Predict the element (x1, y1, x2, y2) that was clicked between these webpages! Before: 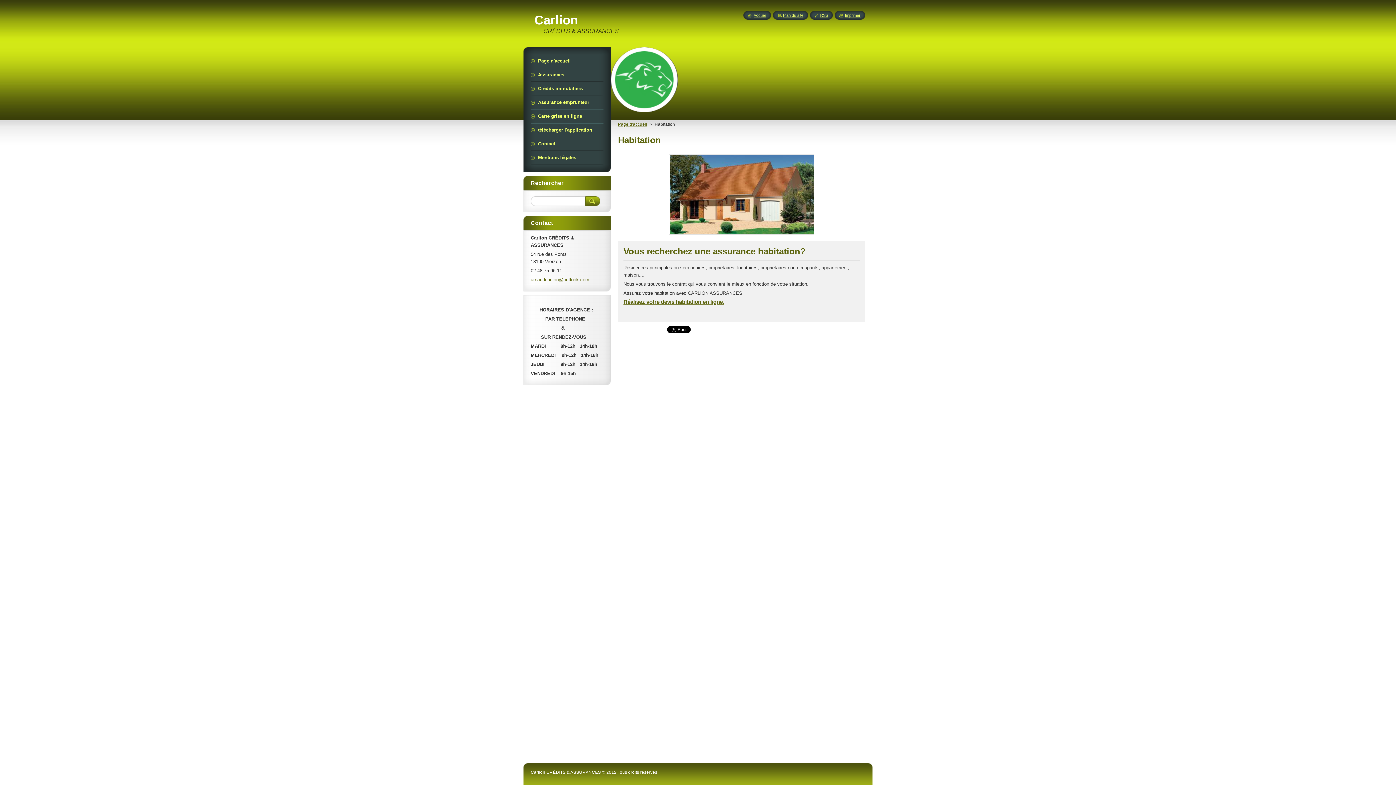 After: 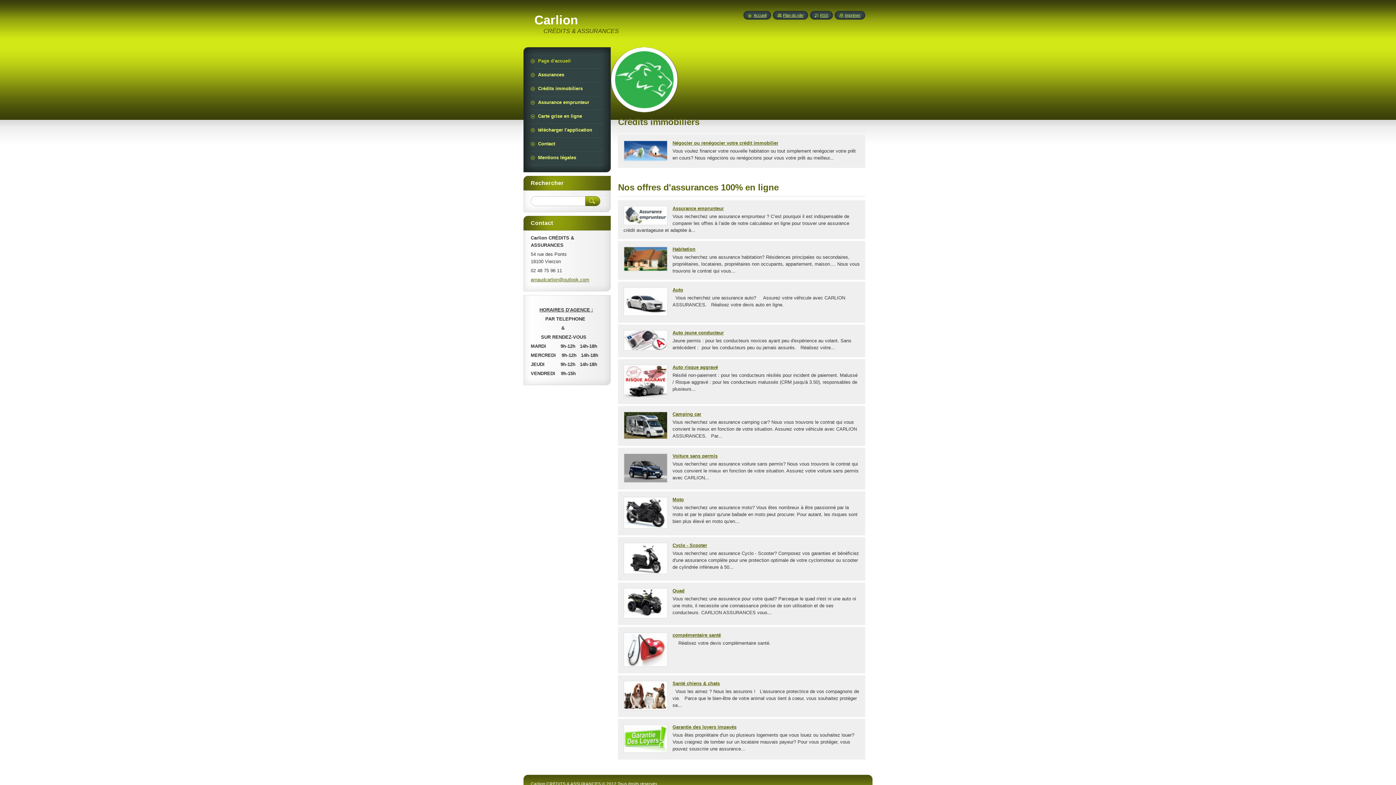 Action: label: Accueil bbox: (748, 13, 766, 17)